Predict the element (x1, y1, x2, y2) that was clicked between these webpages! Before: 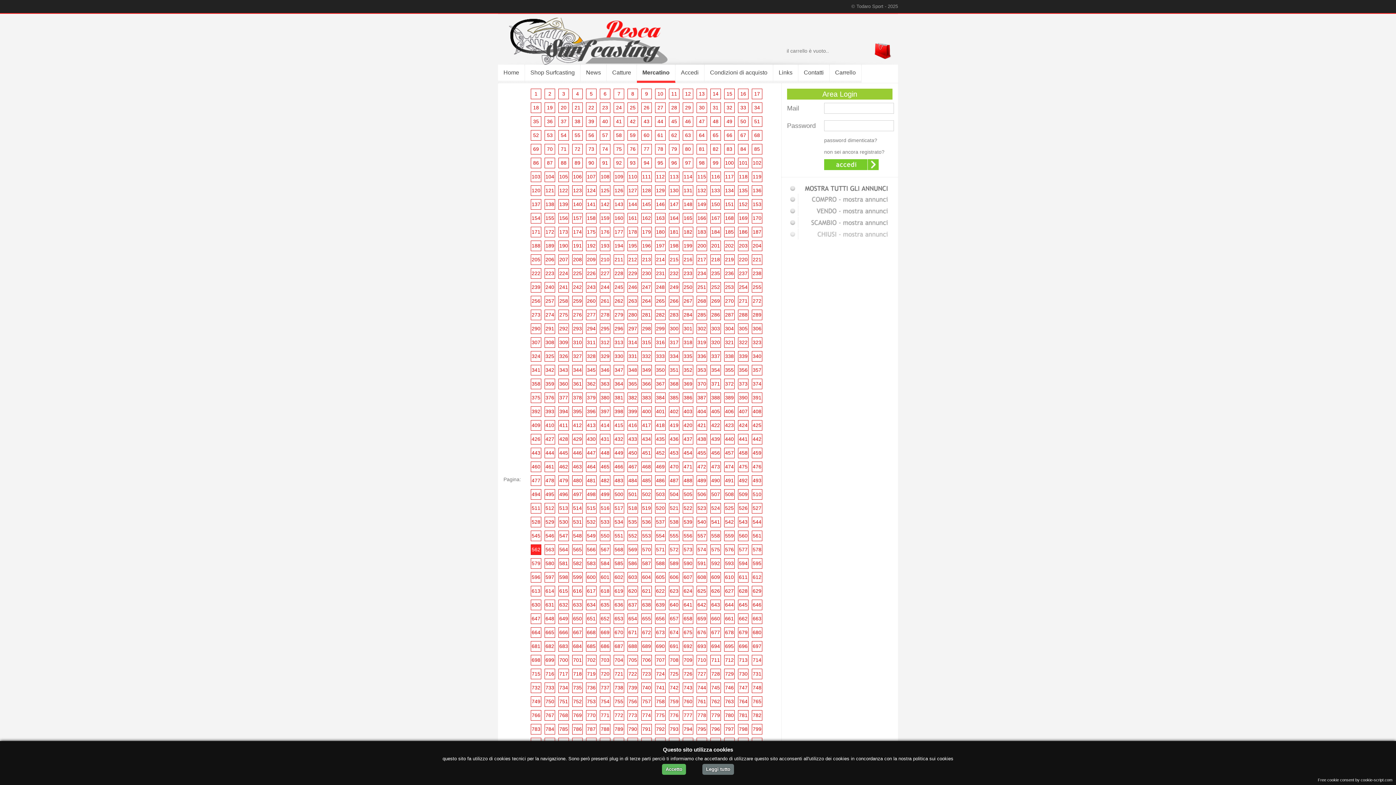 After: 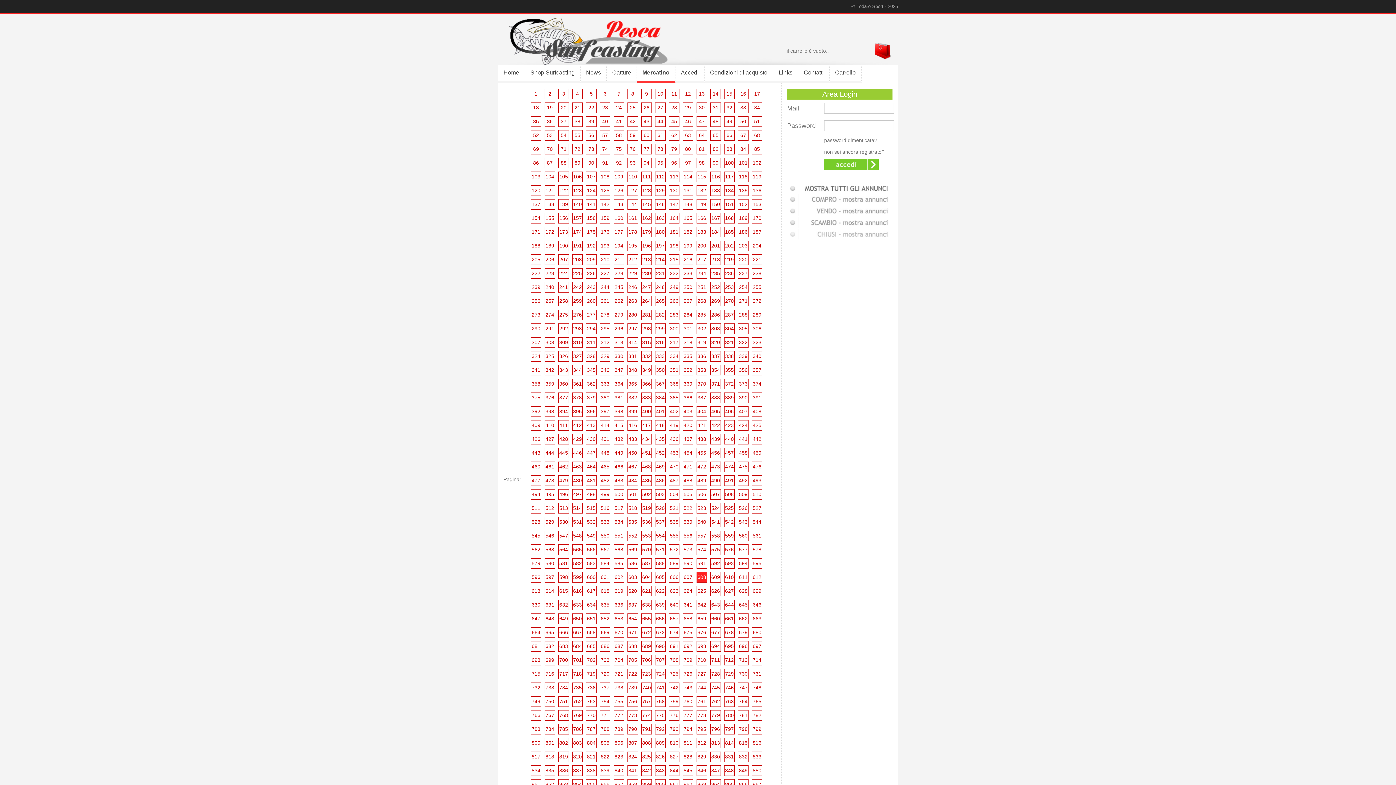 Action: bbox: (697, 572, 706, 582) label: 608